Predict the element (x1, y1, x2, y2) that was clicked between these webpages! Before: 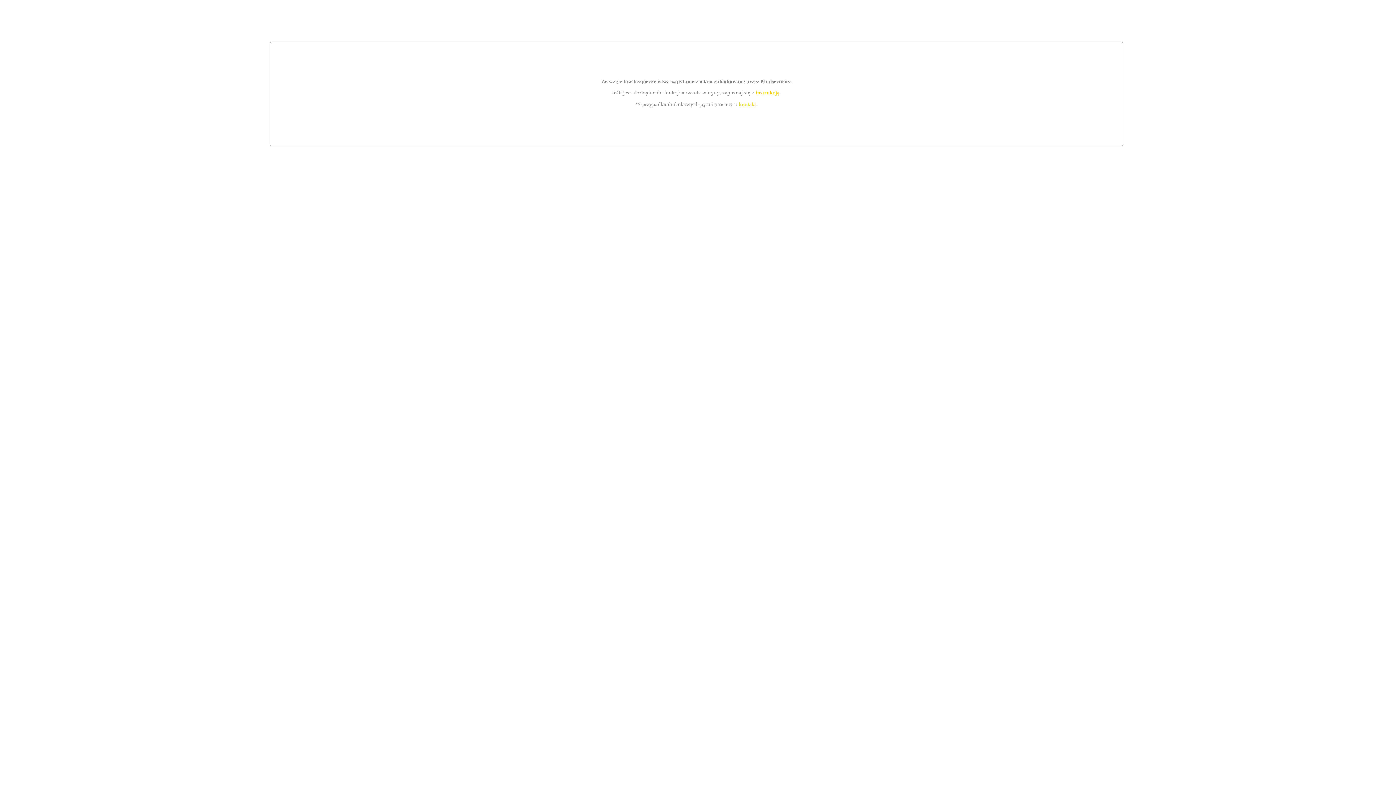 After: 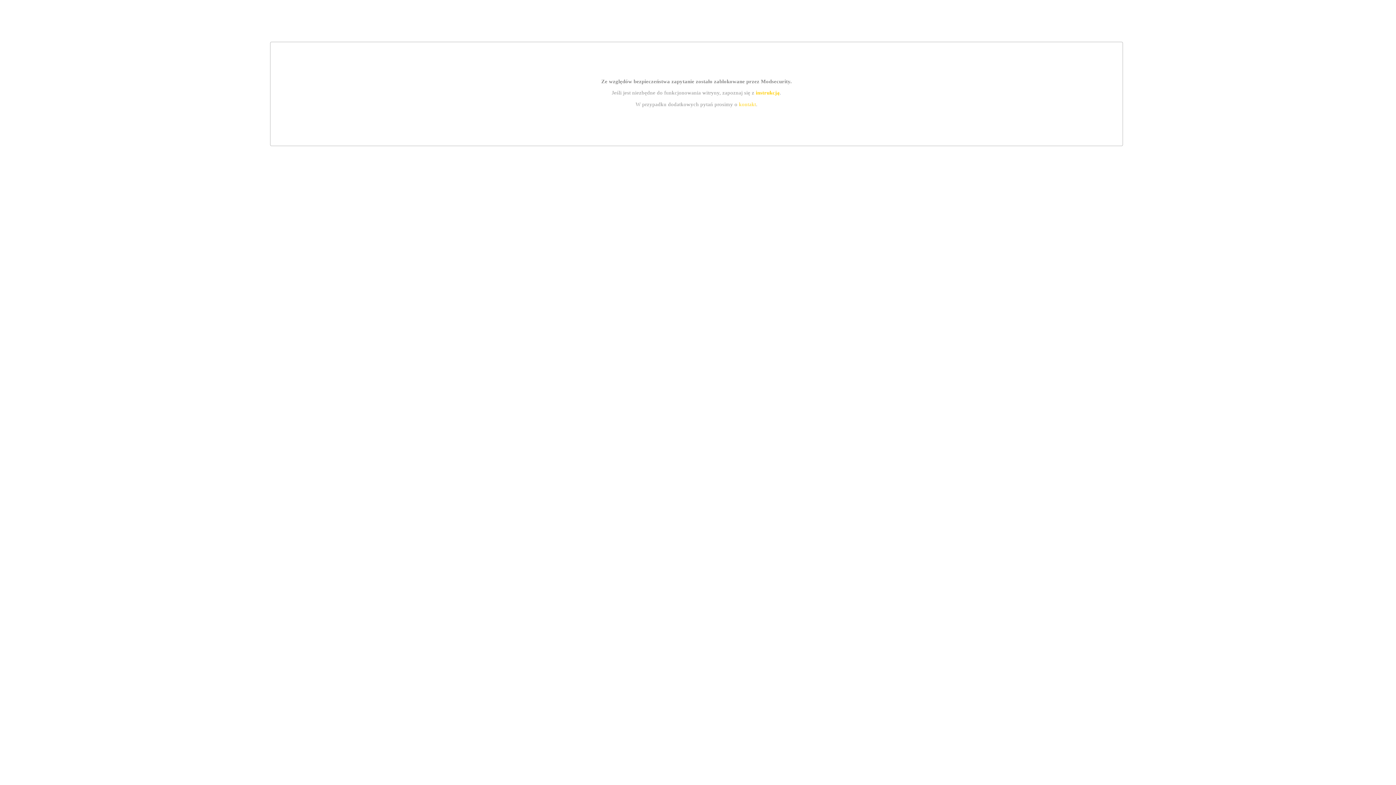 Action: label: kontakt bbox: (739, 101, 756, 107)